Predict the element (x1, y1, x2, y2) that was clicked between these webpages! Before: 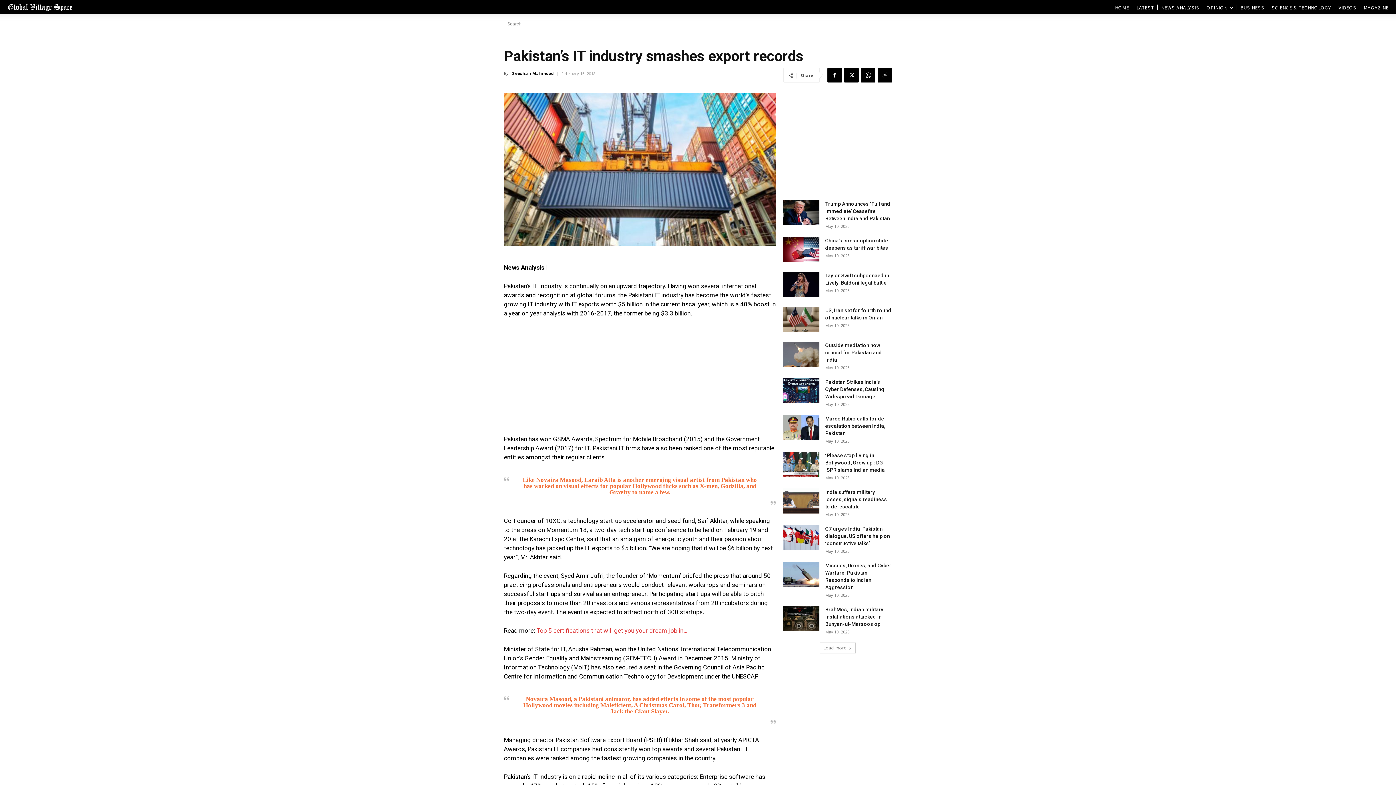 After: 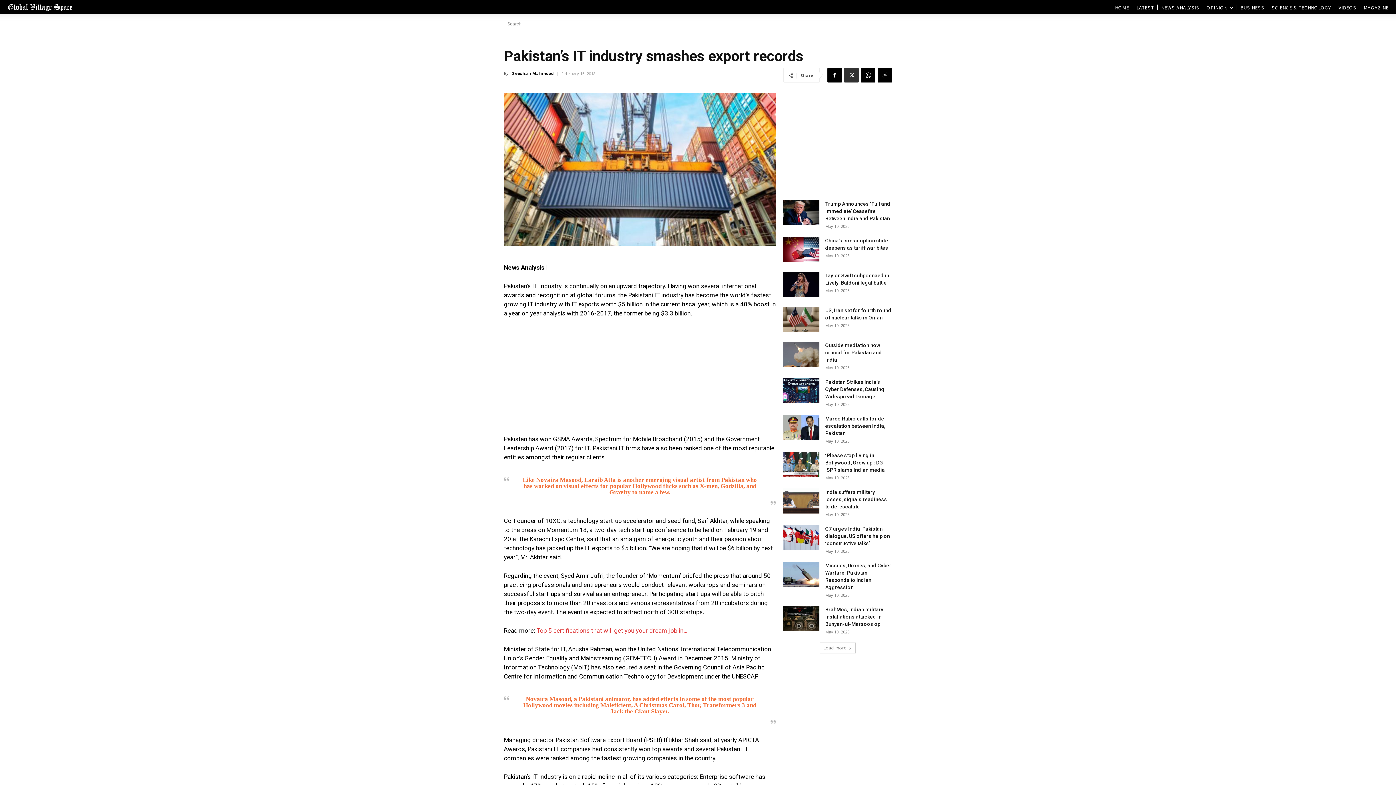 Action: bbox: (844, 68, 858, 82)